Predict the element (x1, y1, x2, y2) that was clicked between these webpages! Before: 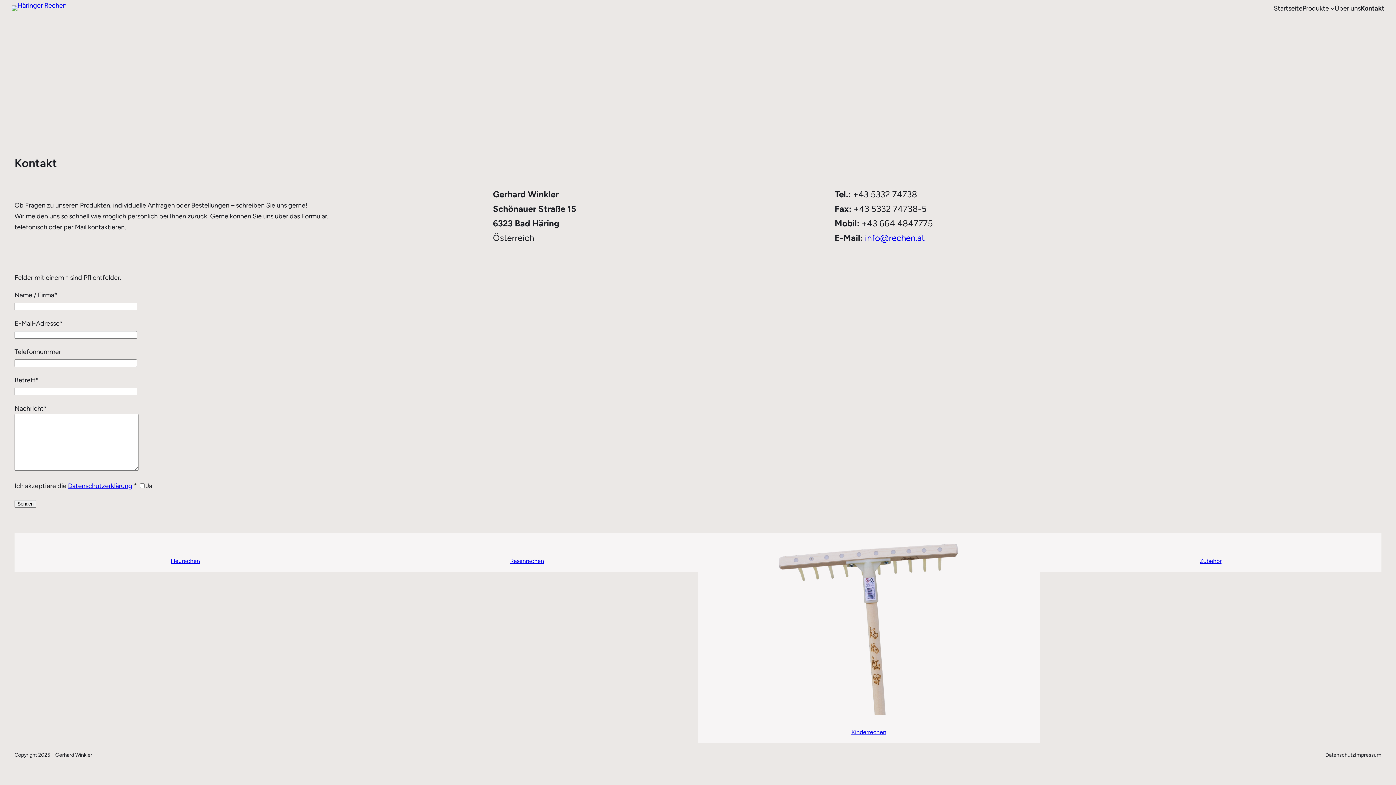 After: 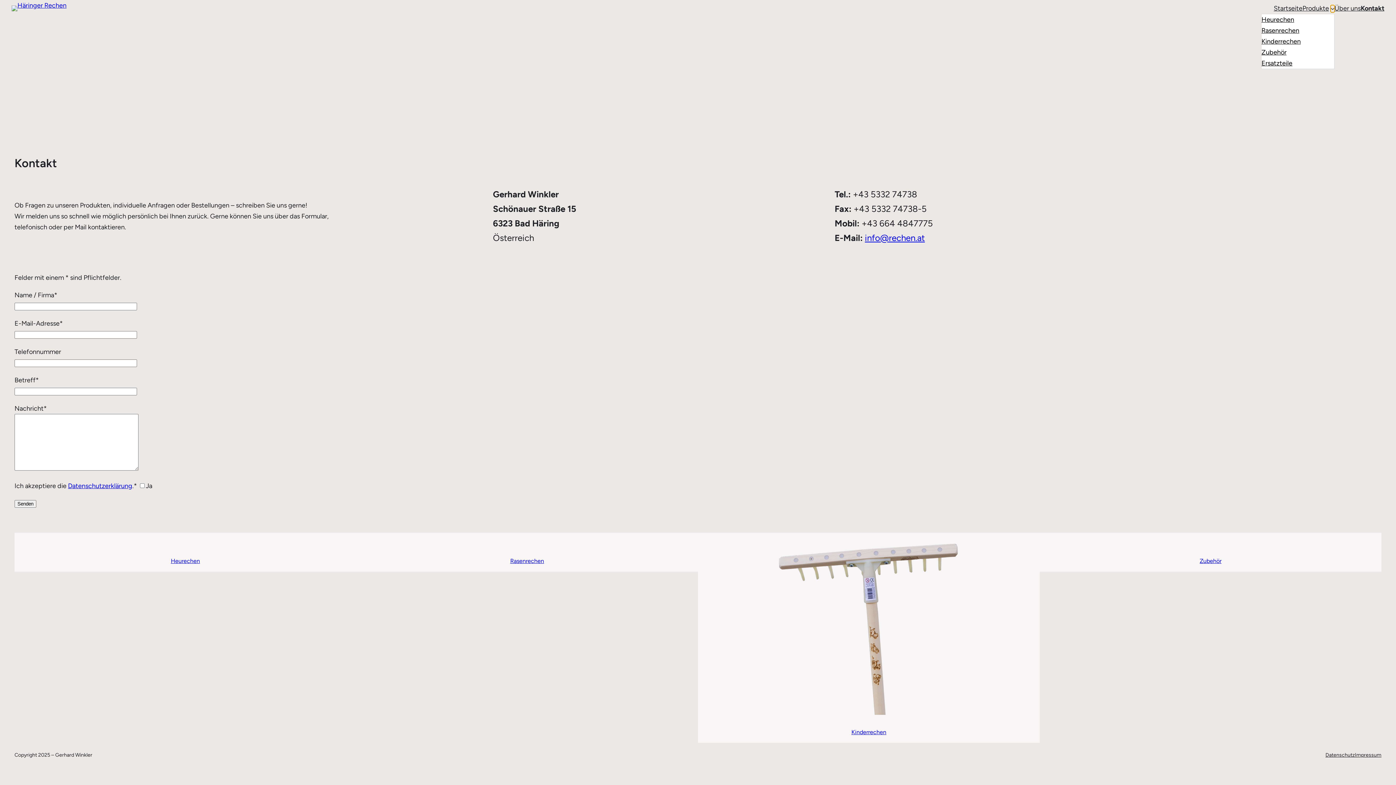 Action: bbox: (1330, 6, 1334, 10) label: Untermenü von Produkte